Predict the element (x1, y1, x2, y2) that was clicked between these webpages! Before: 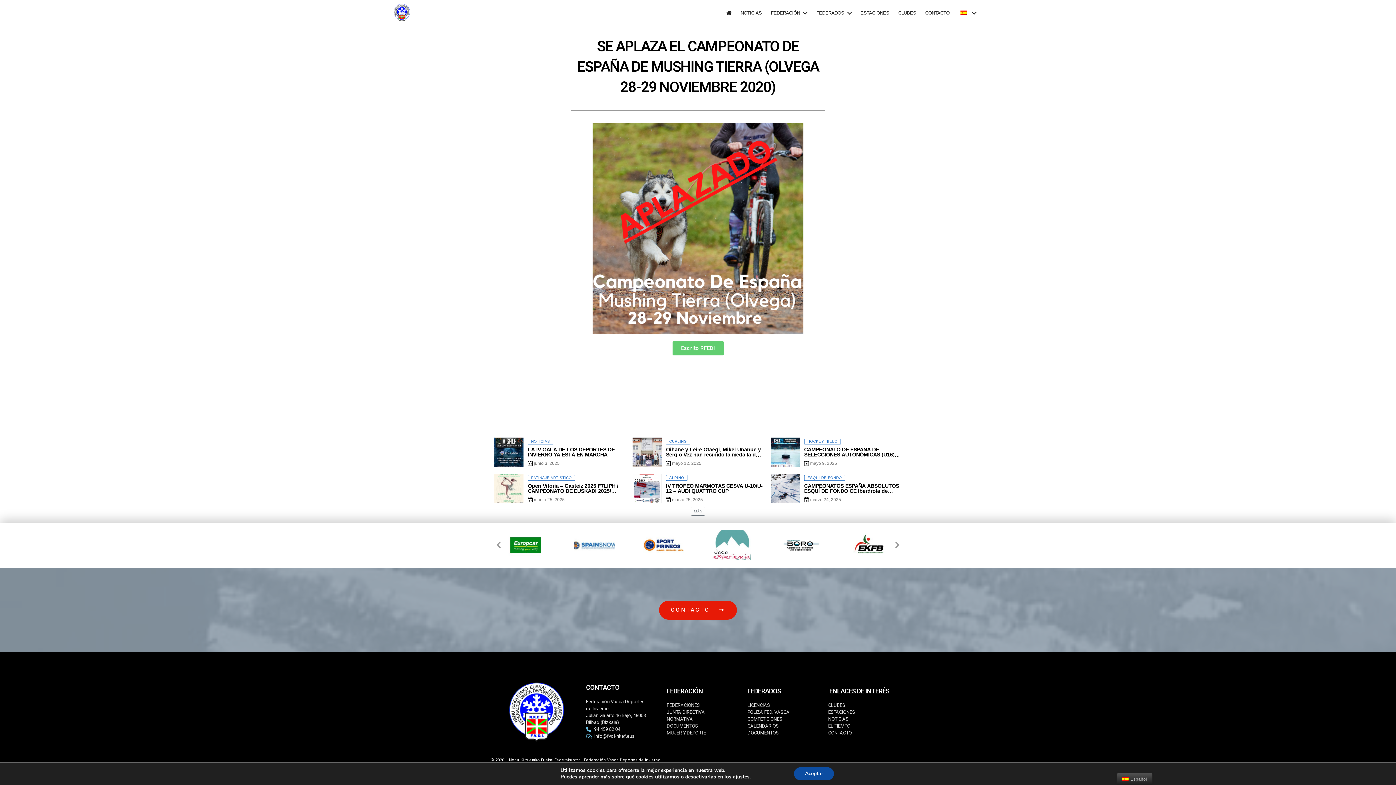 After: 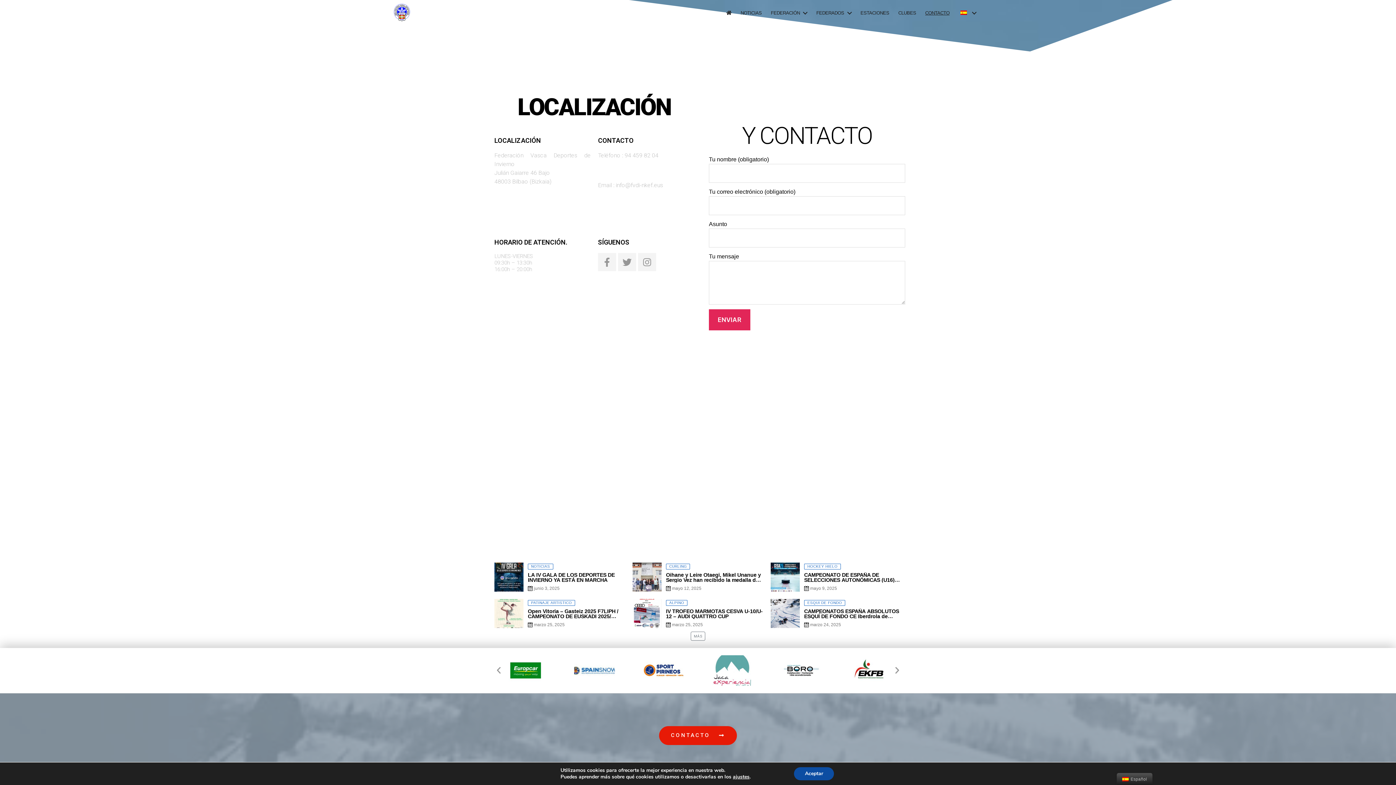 Action: label: CONTACTO bbox: (925, 10, 949, 15)